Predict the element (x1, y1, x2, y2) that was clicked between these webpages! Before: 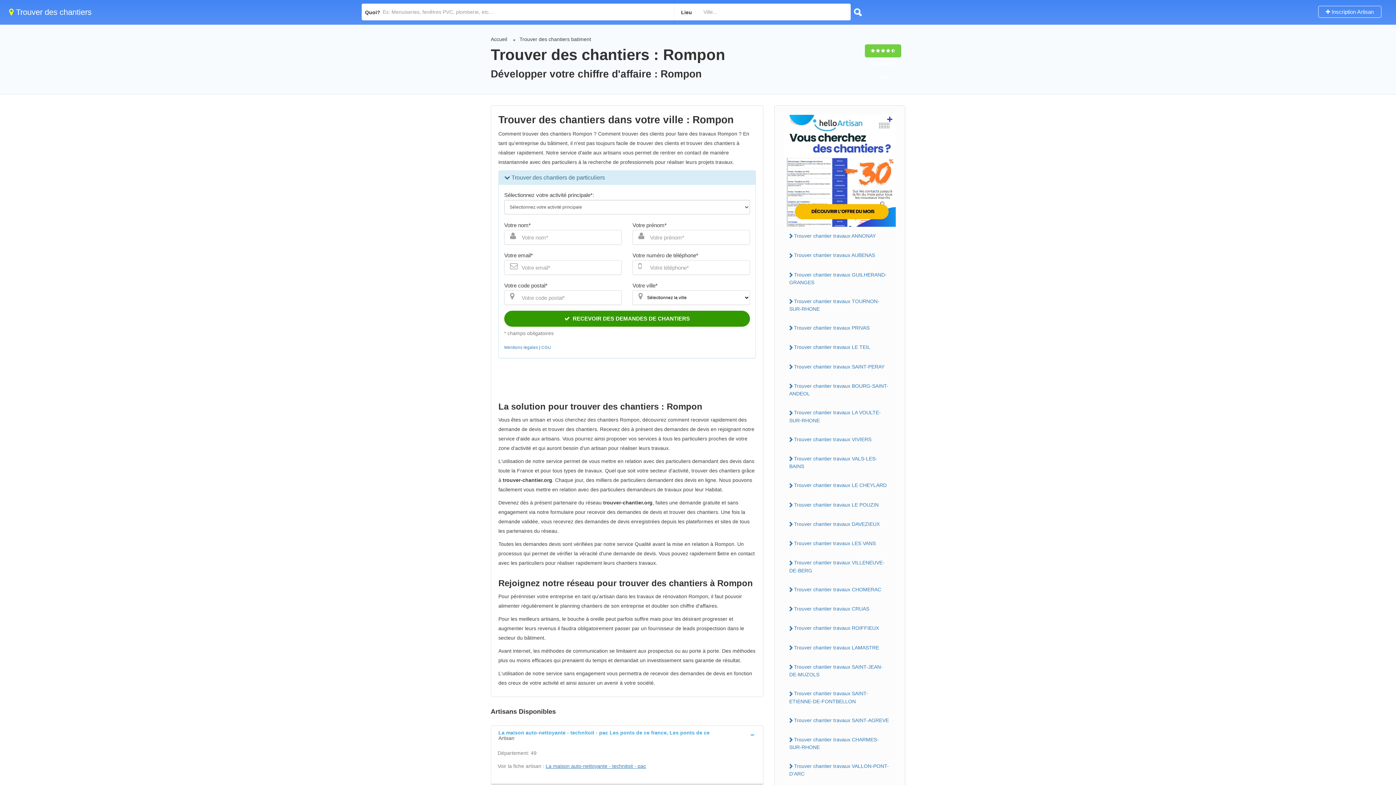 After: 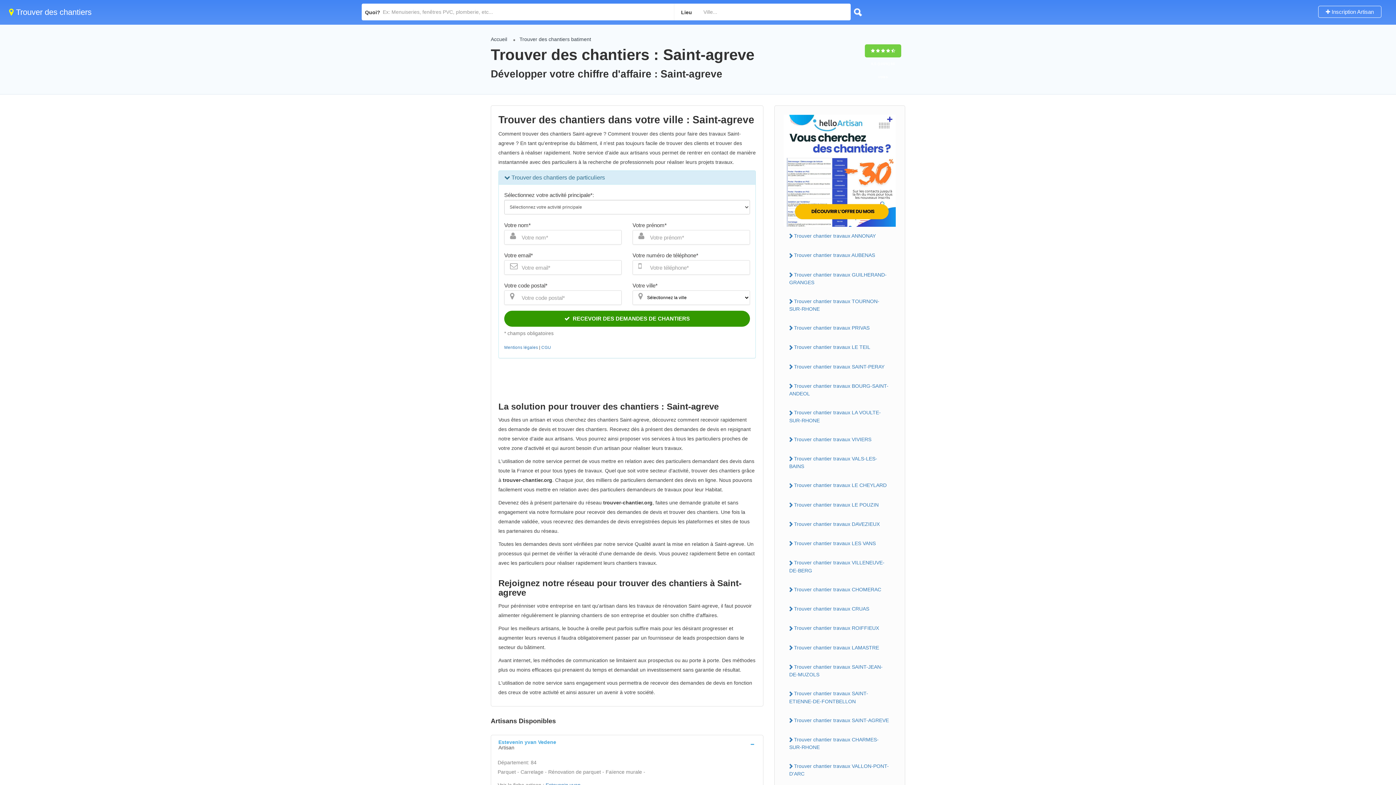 Action: bbox: (784, 715, 896, 726) label: Trouver chantier travaux SAINT-AGREVE